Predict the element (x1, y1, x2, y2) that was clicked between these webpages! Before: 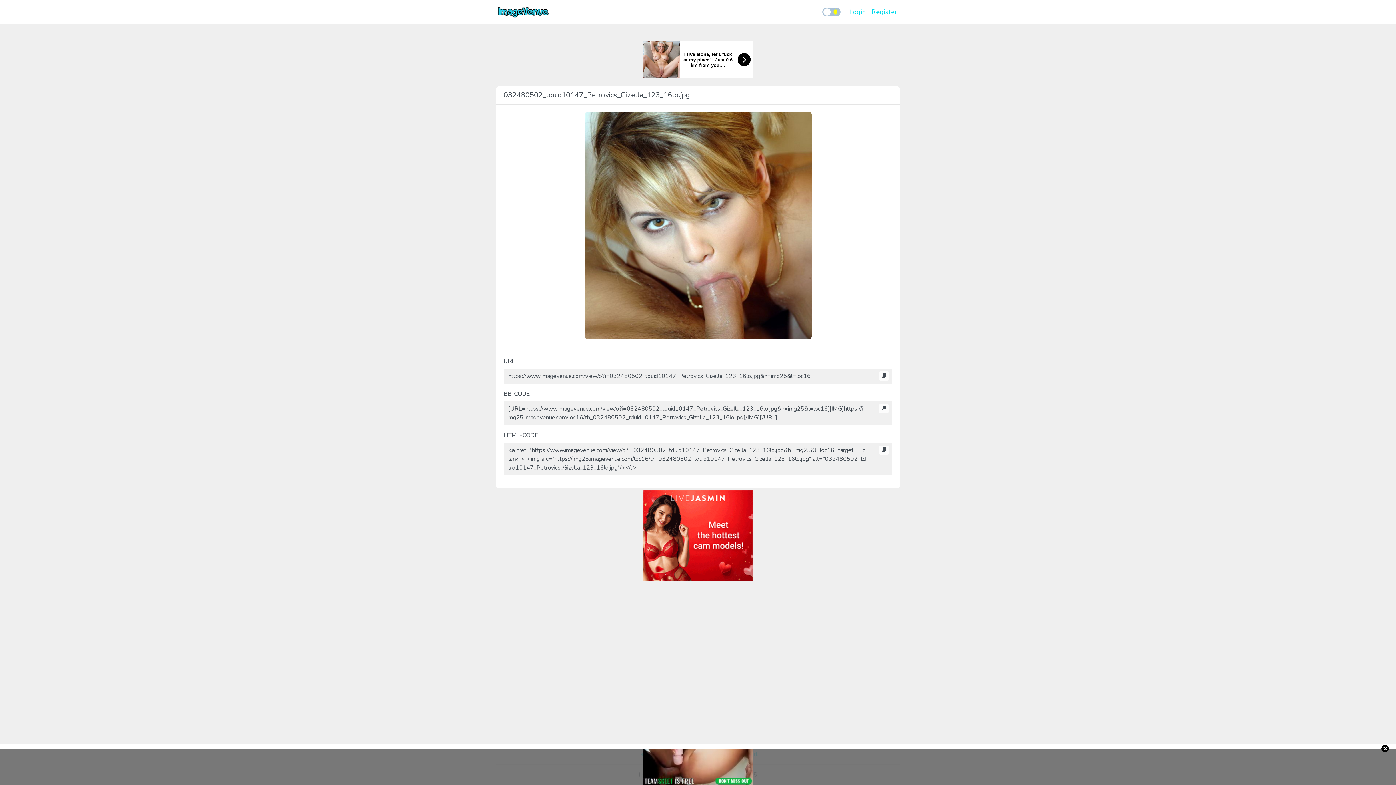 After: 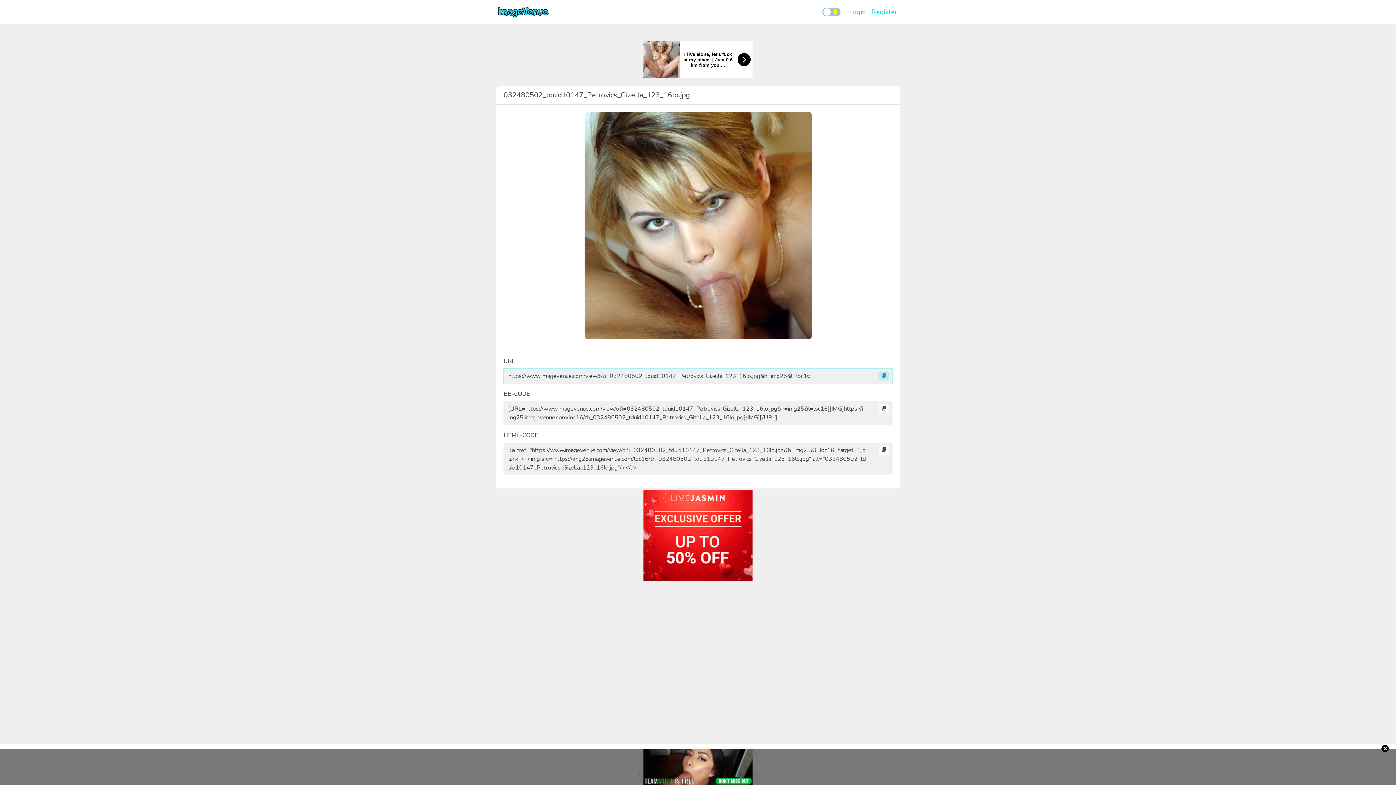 Action: bbox: (879, 371, 889, 380)